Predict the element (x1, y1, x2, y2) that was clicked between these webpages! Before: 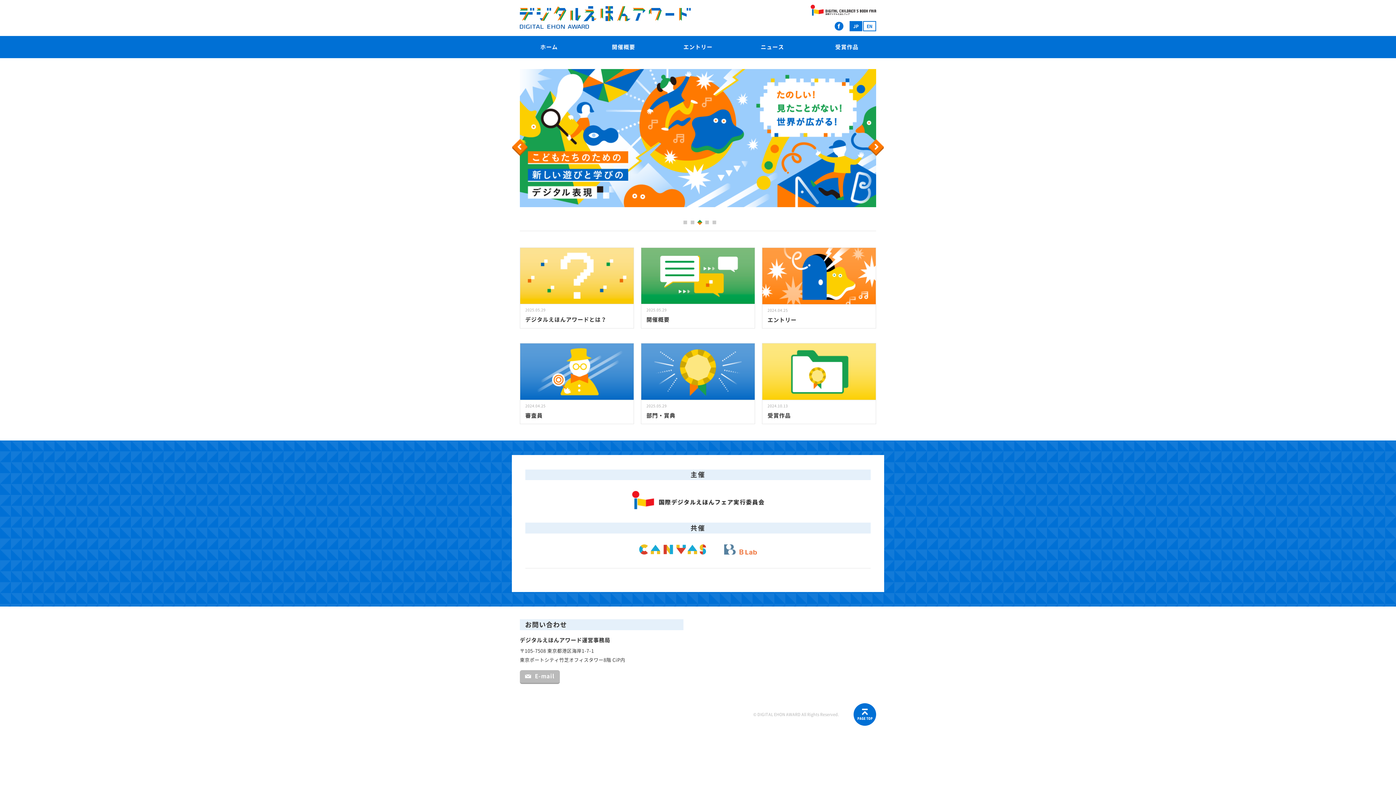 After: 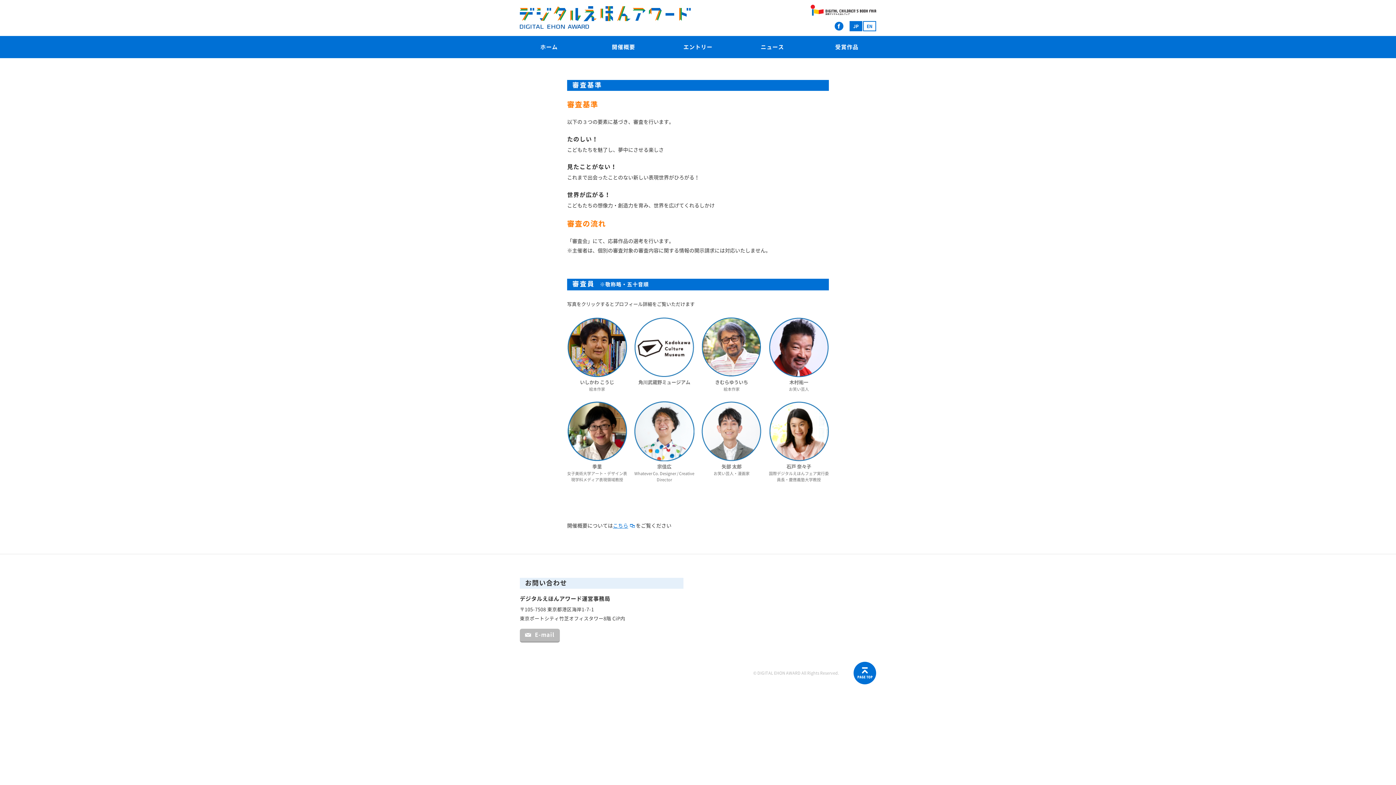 Action: bbox: (520, 343, 633, 423) label: 2024.04.25

審査員